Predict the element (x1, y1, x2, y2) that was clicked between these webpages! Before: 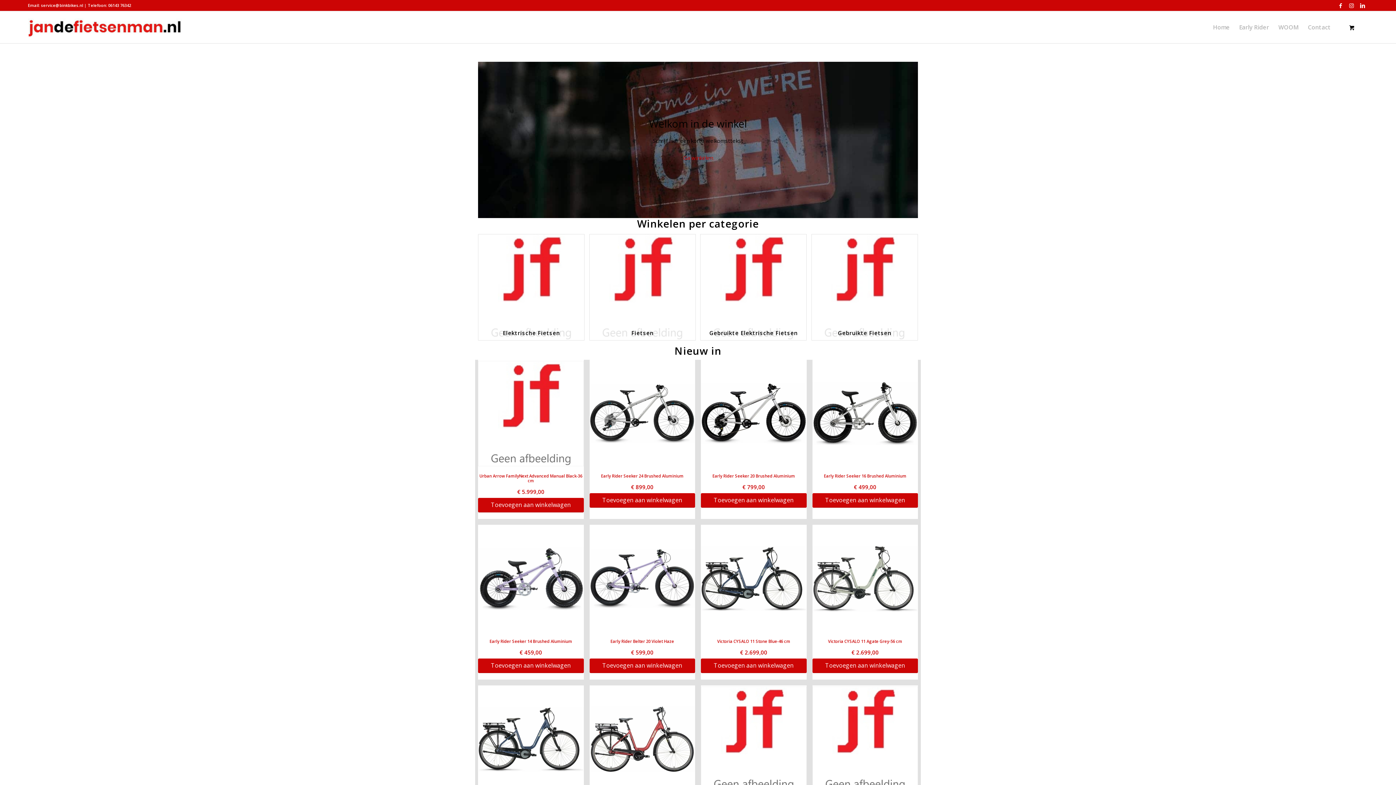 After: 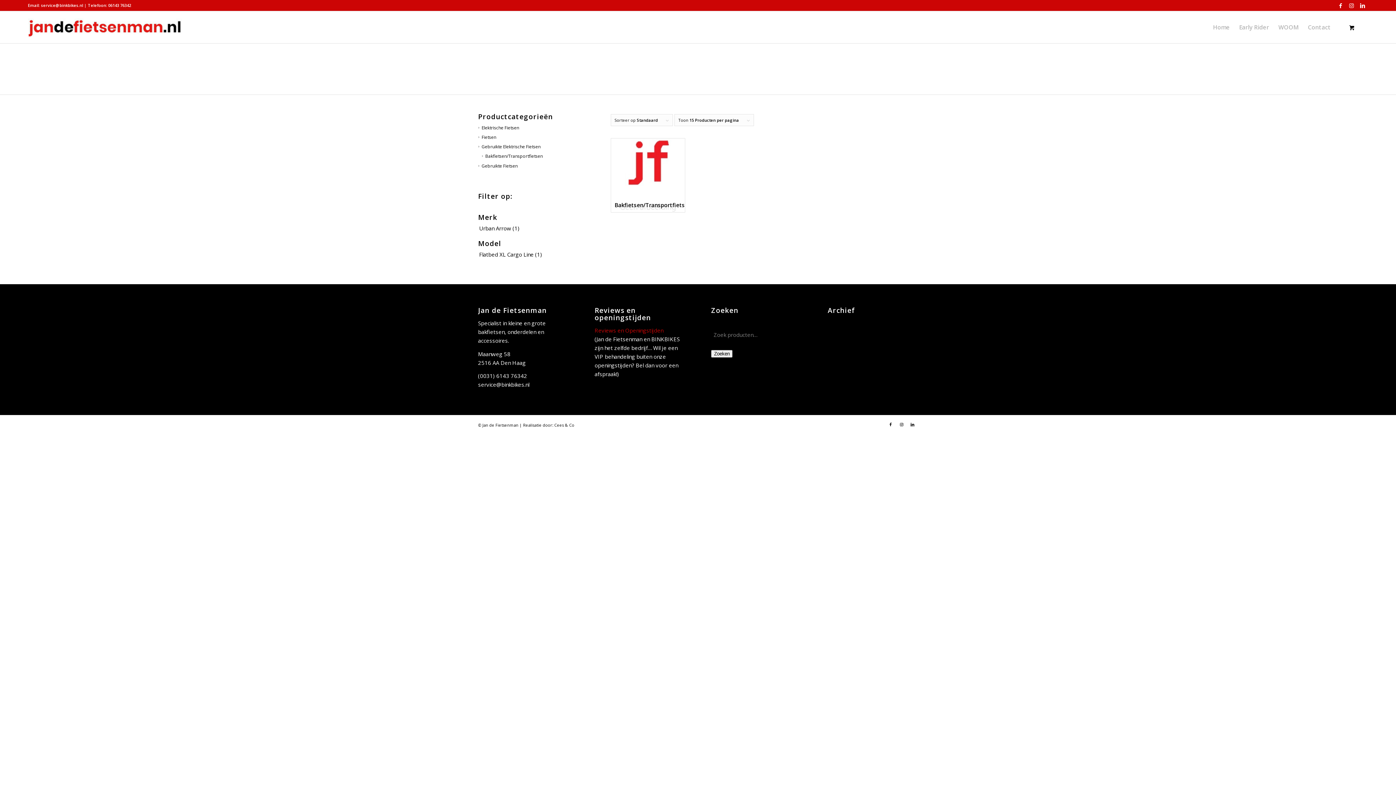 Action: bbox: (700, 234, 806, 340) label: Productcategorie bekijken Gebruikte Elektrische Fietsen